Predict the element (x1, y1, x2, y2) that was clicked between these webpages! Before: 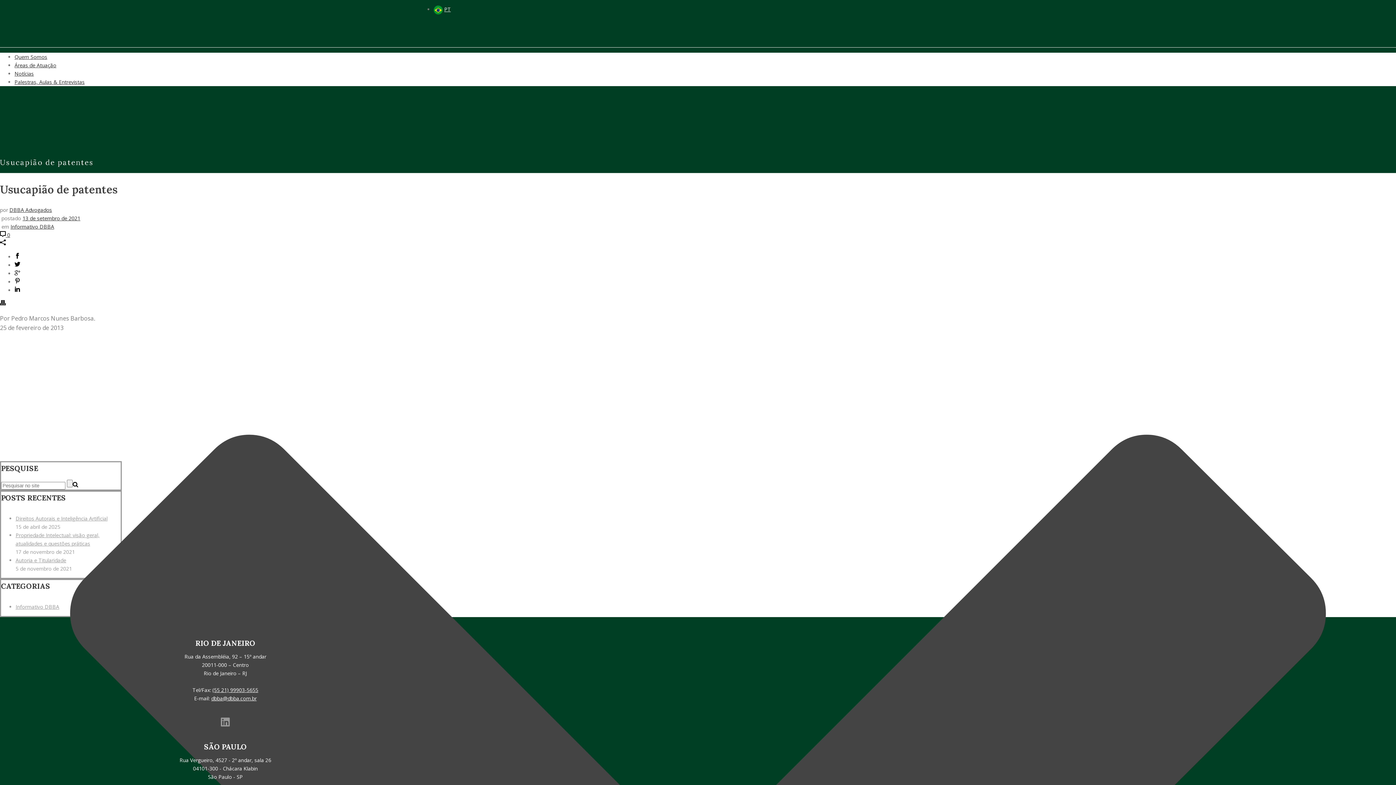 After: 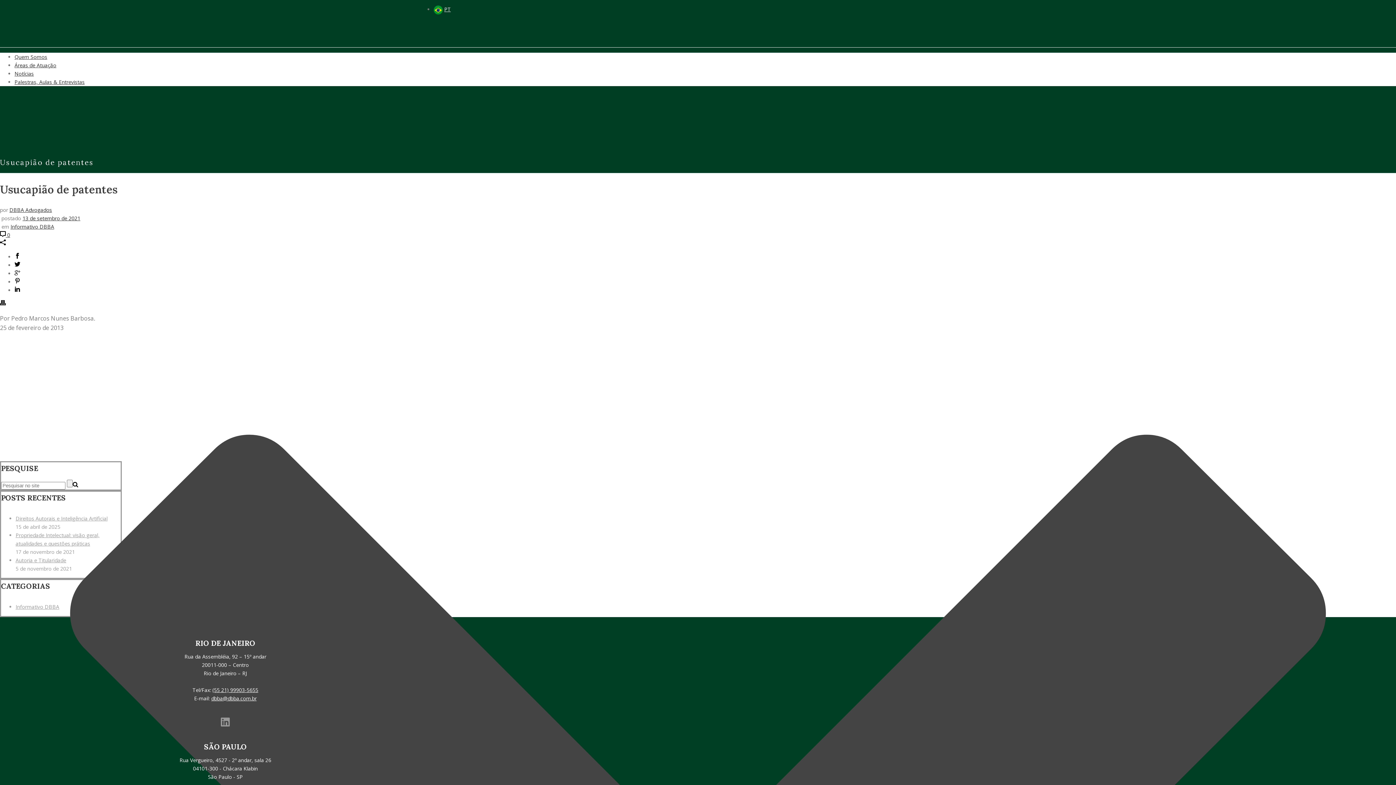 Action: bbox: (14, 278, 20, 285)